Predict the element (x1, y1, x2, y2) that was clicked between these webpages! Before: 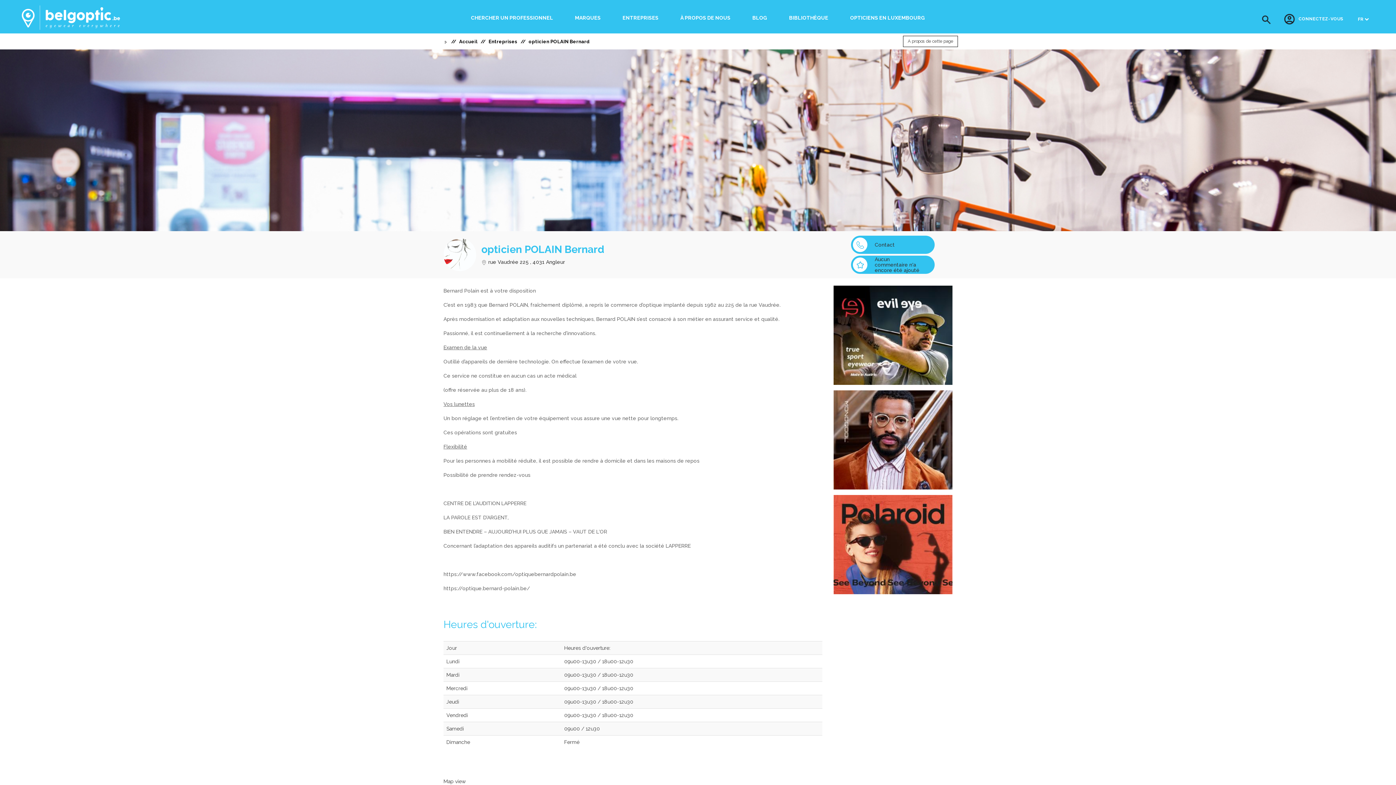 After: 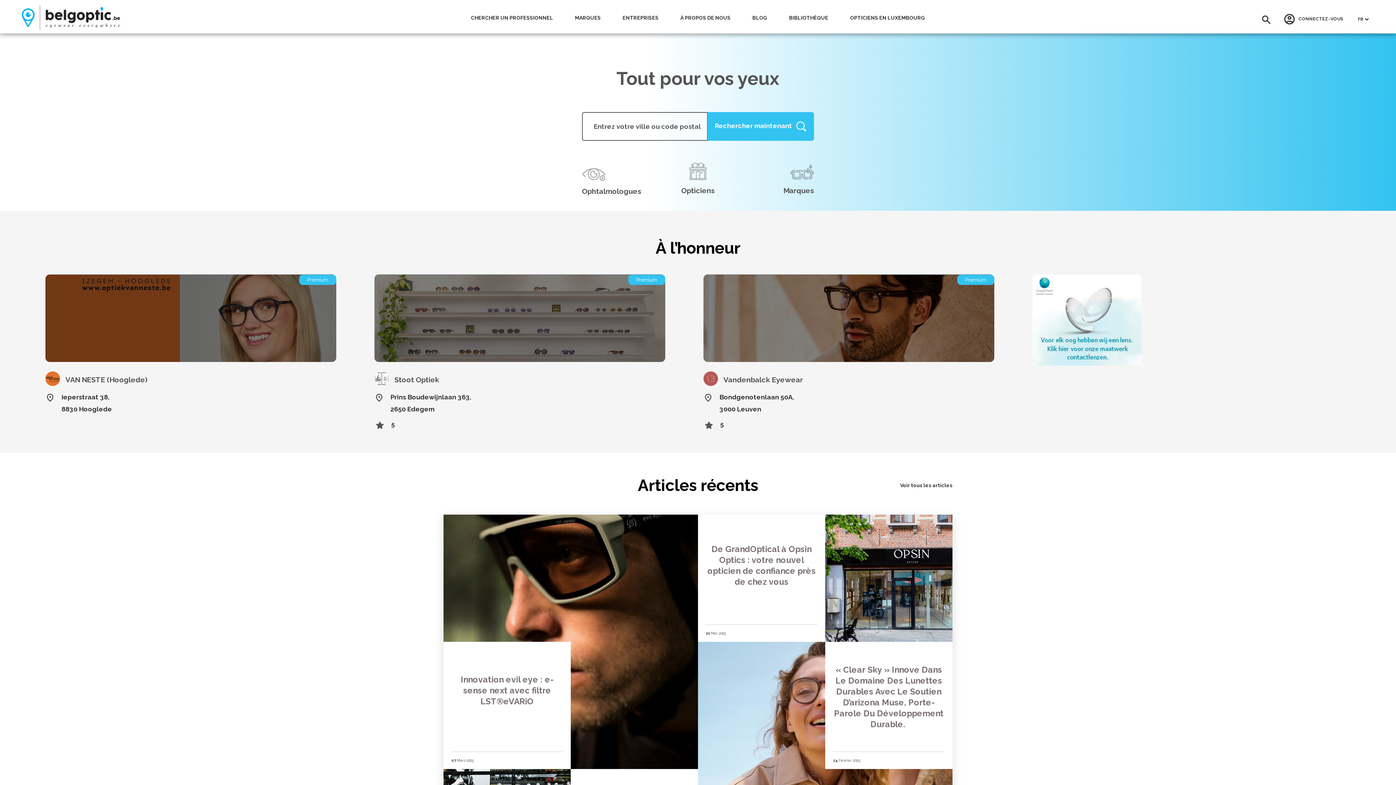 Action: bbox: (21, 9, 125, 24)